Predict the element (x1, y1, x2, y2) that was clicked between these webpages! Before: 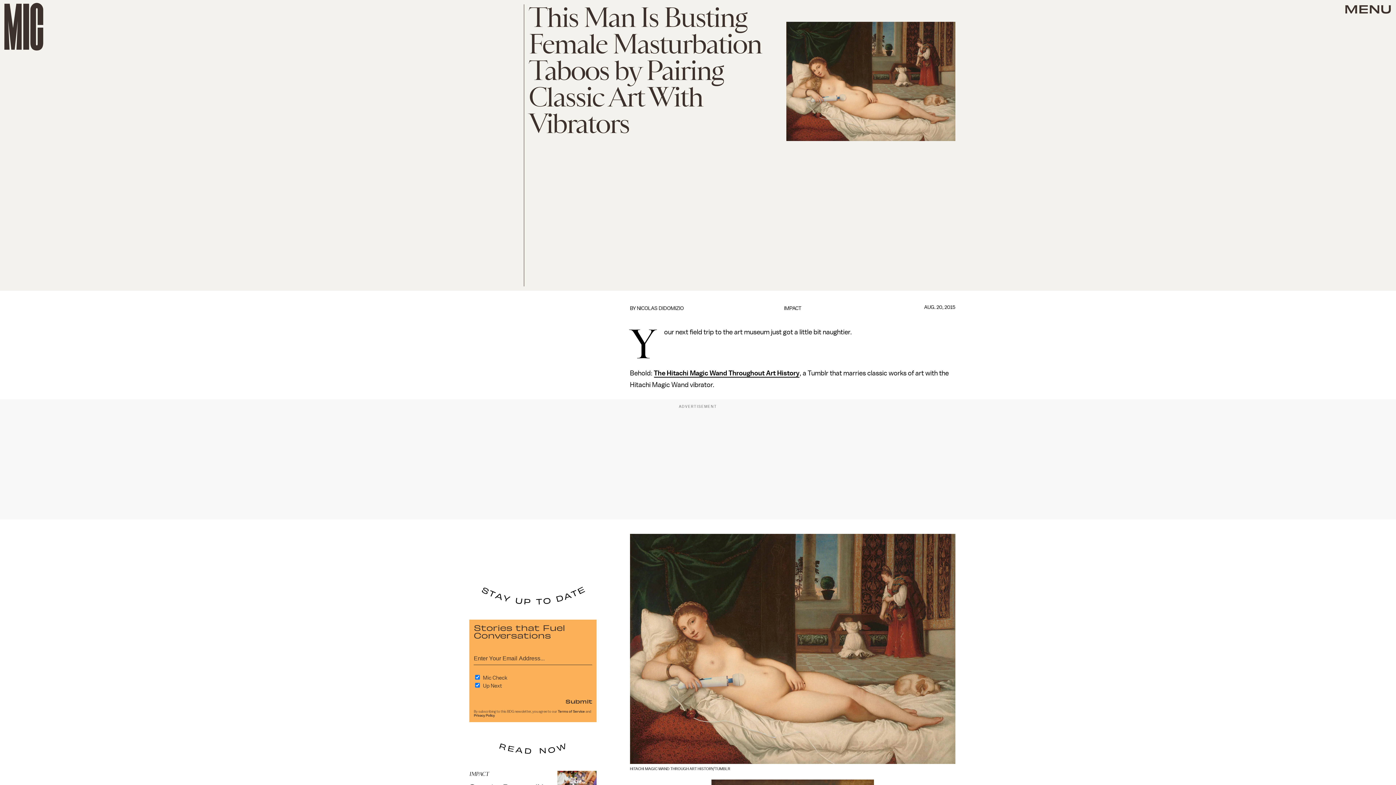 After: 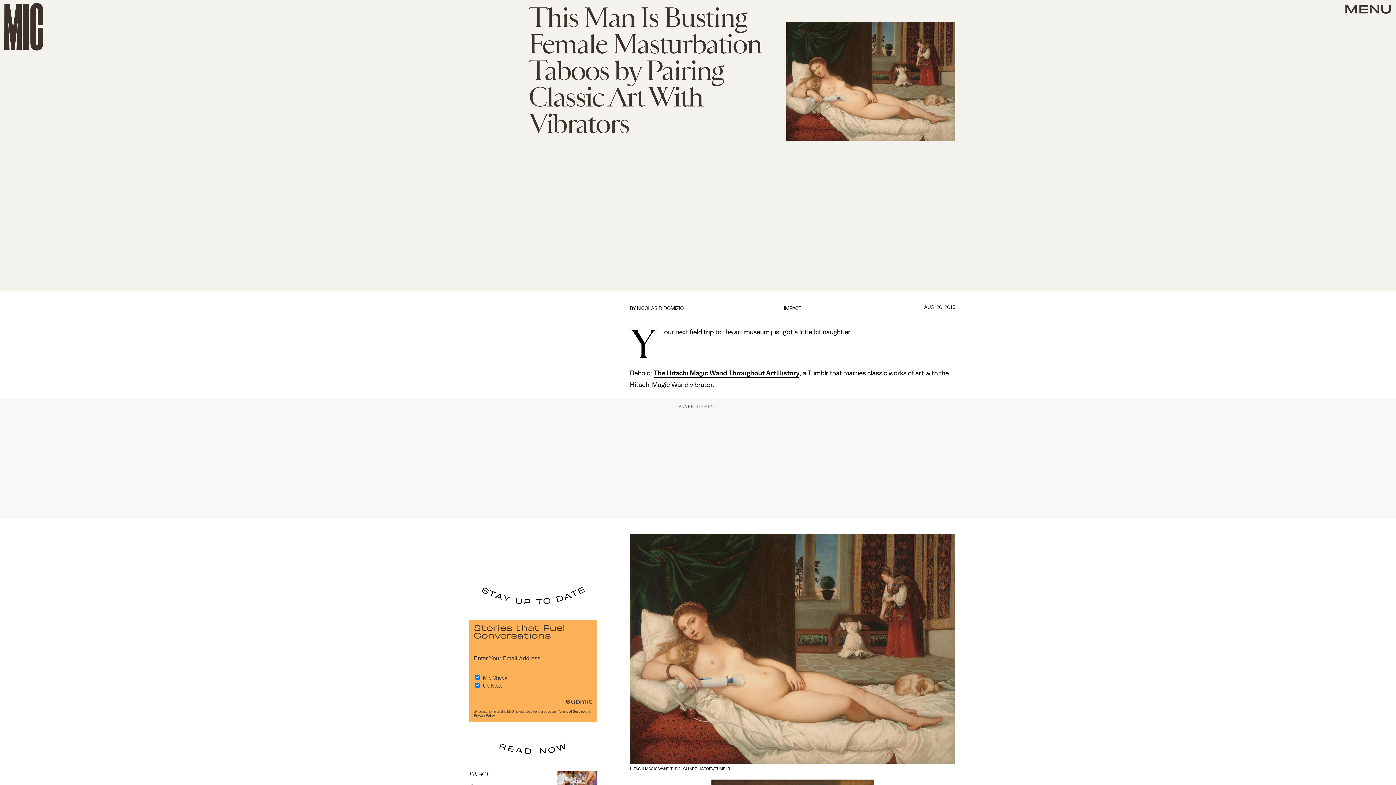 Action: label: Terms of Service bbox: (557, 710, 585, 713)